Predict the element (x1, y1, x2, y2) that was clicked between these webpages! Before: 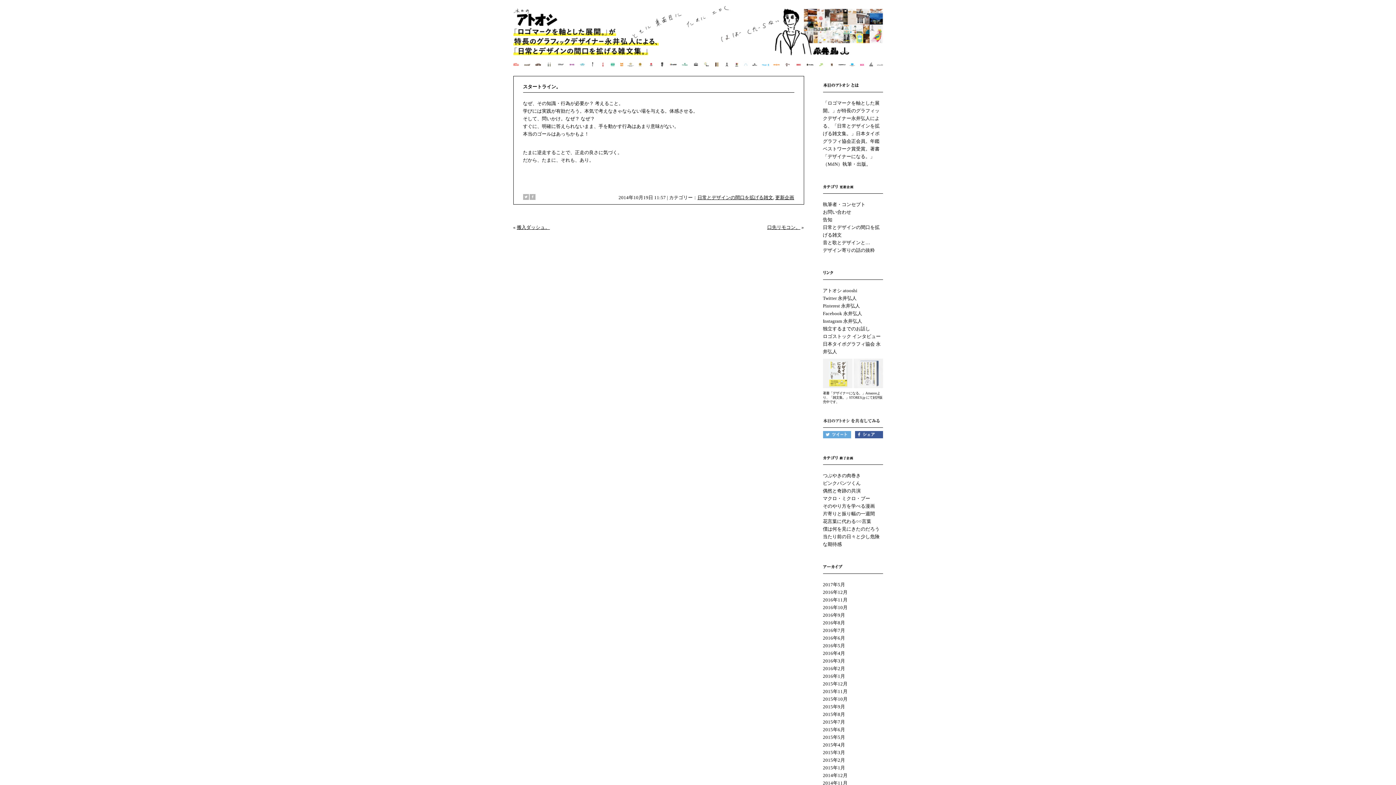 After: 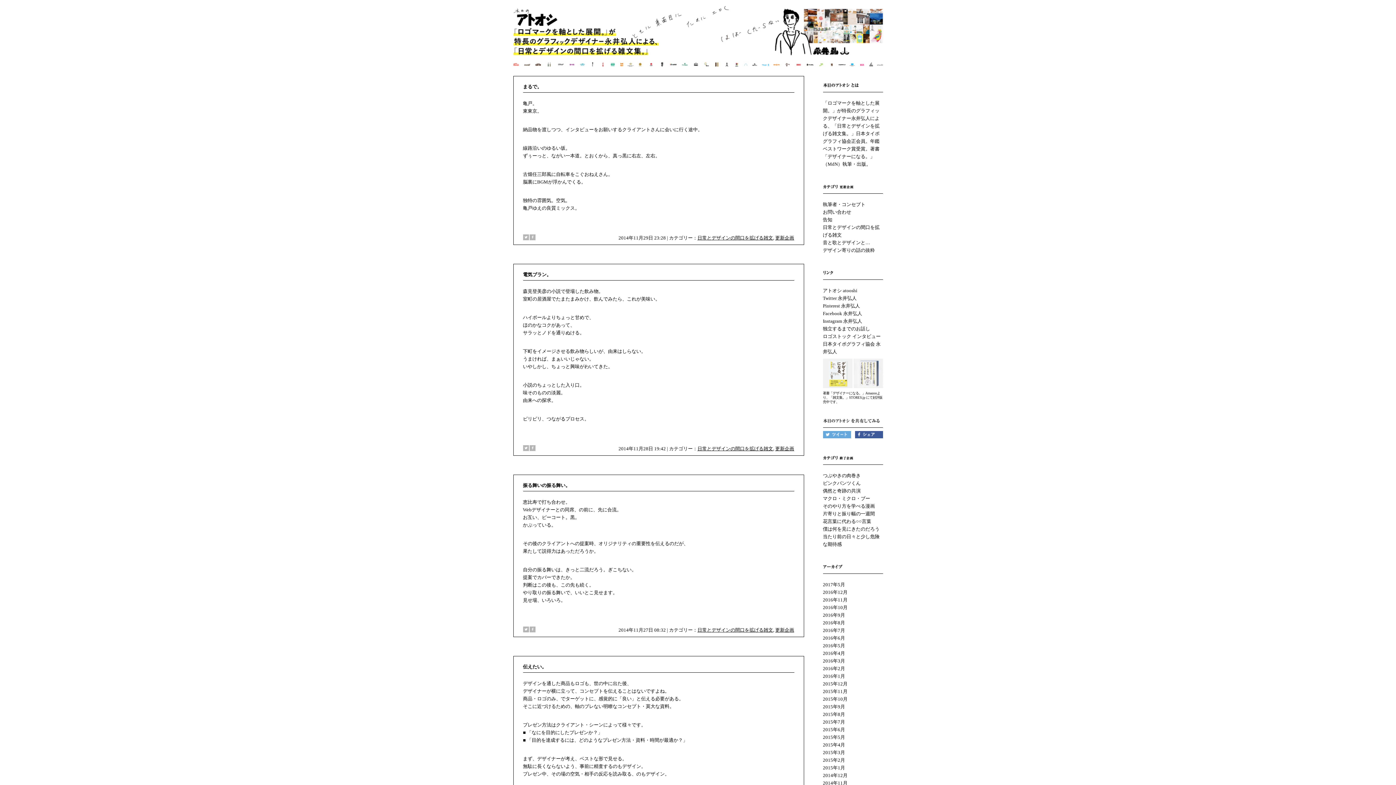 Action: bbox: (823, 780, 847, 786) label: 2014年11月